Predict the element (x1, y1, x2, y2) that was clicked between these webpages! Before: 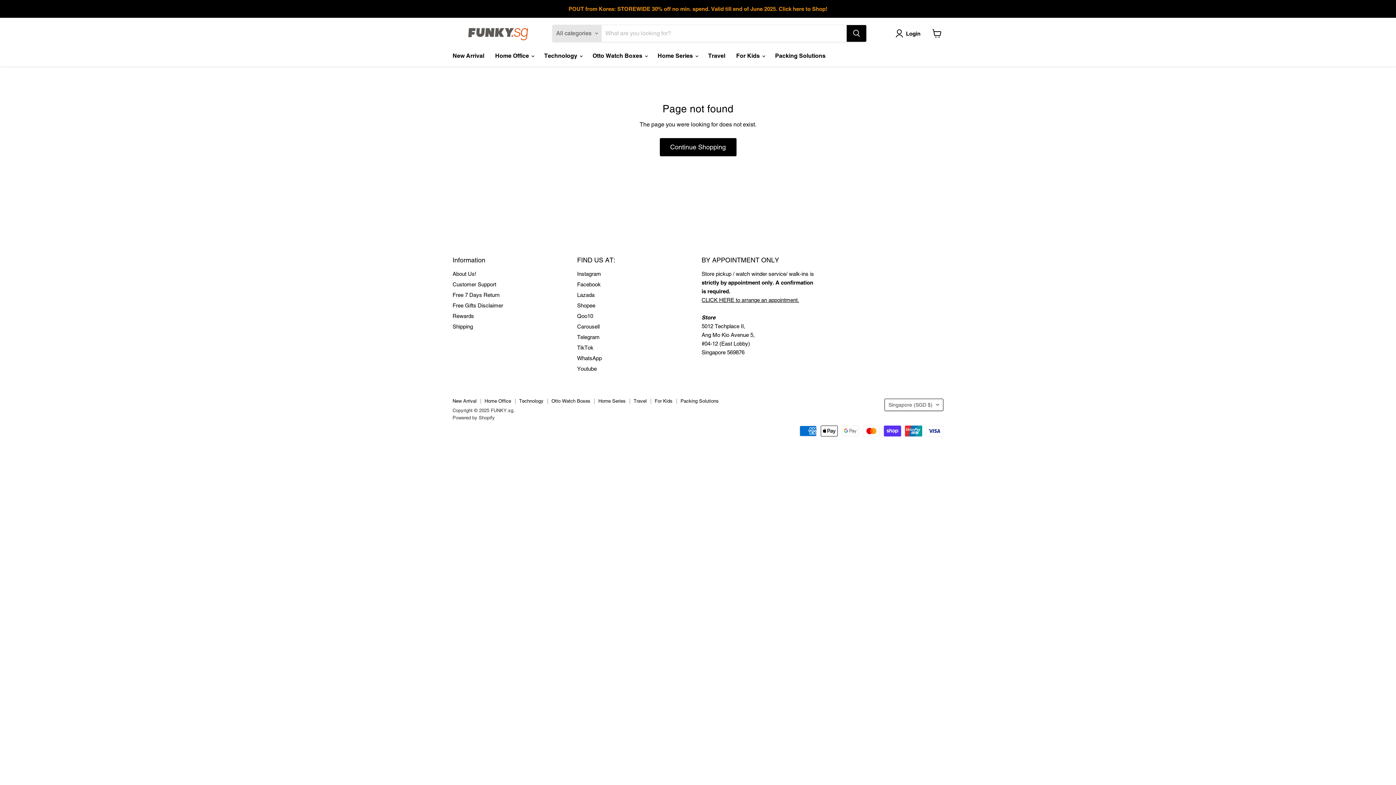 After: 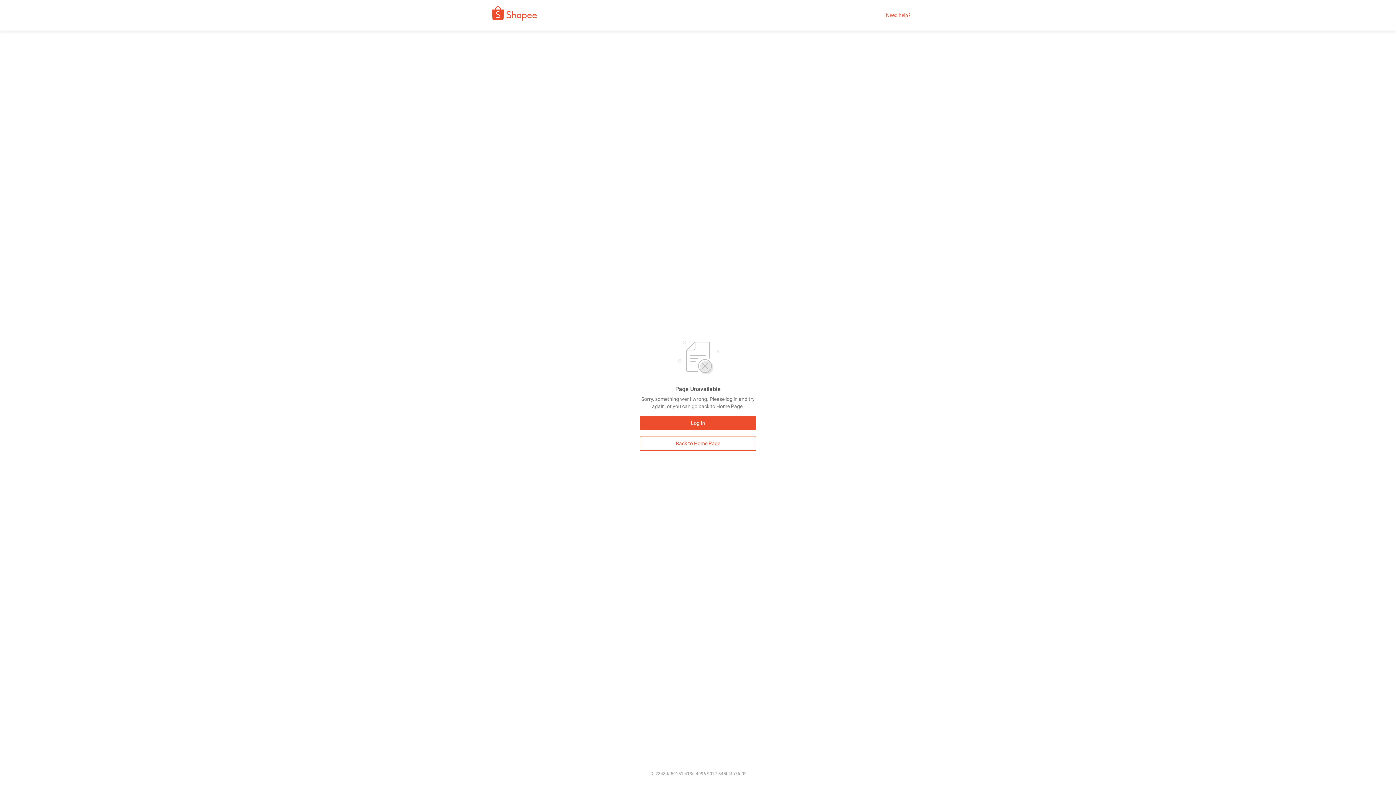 Action: label: Shopee bbox: (577, 302, 595, 308)